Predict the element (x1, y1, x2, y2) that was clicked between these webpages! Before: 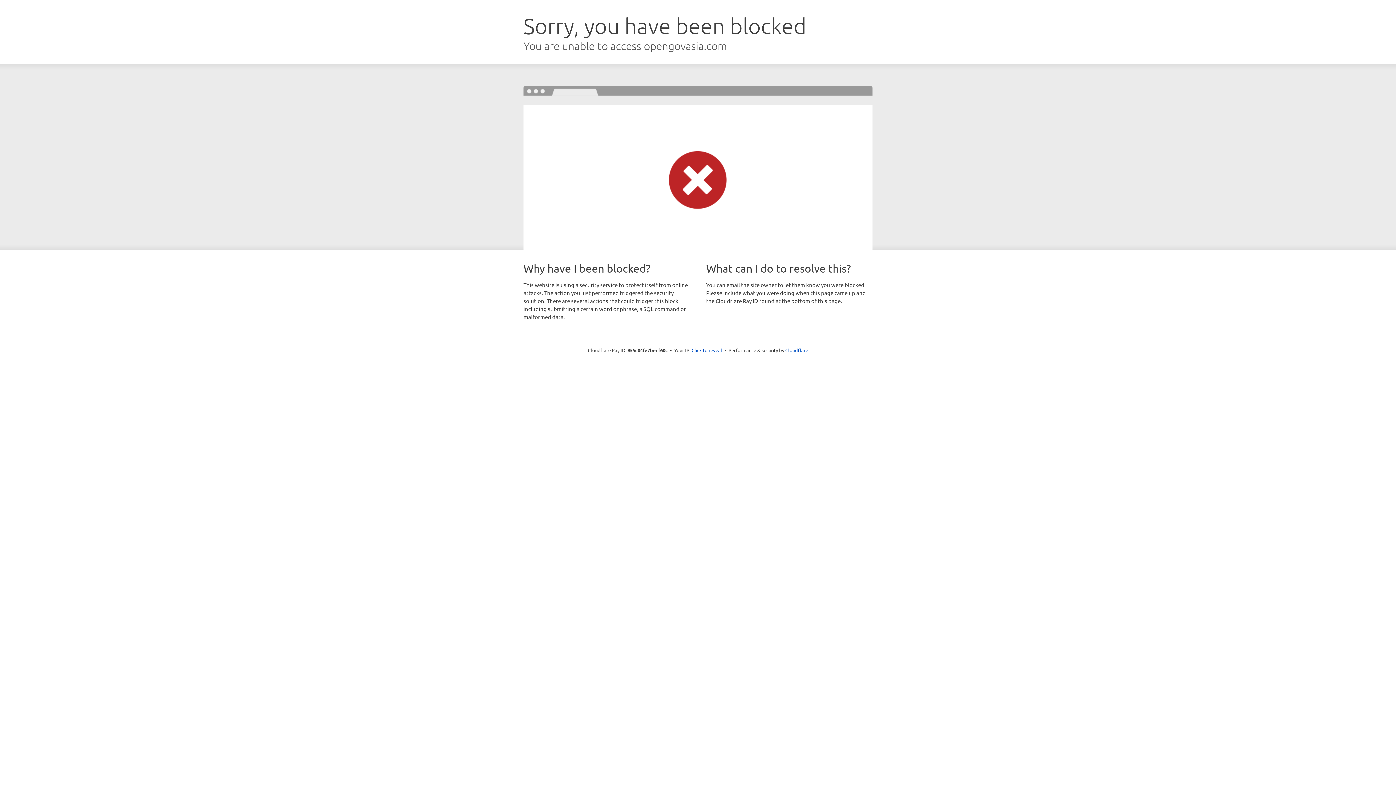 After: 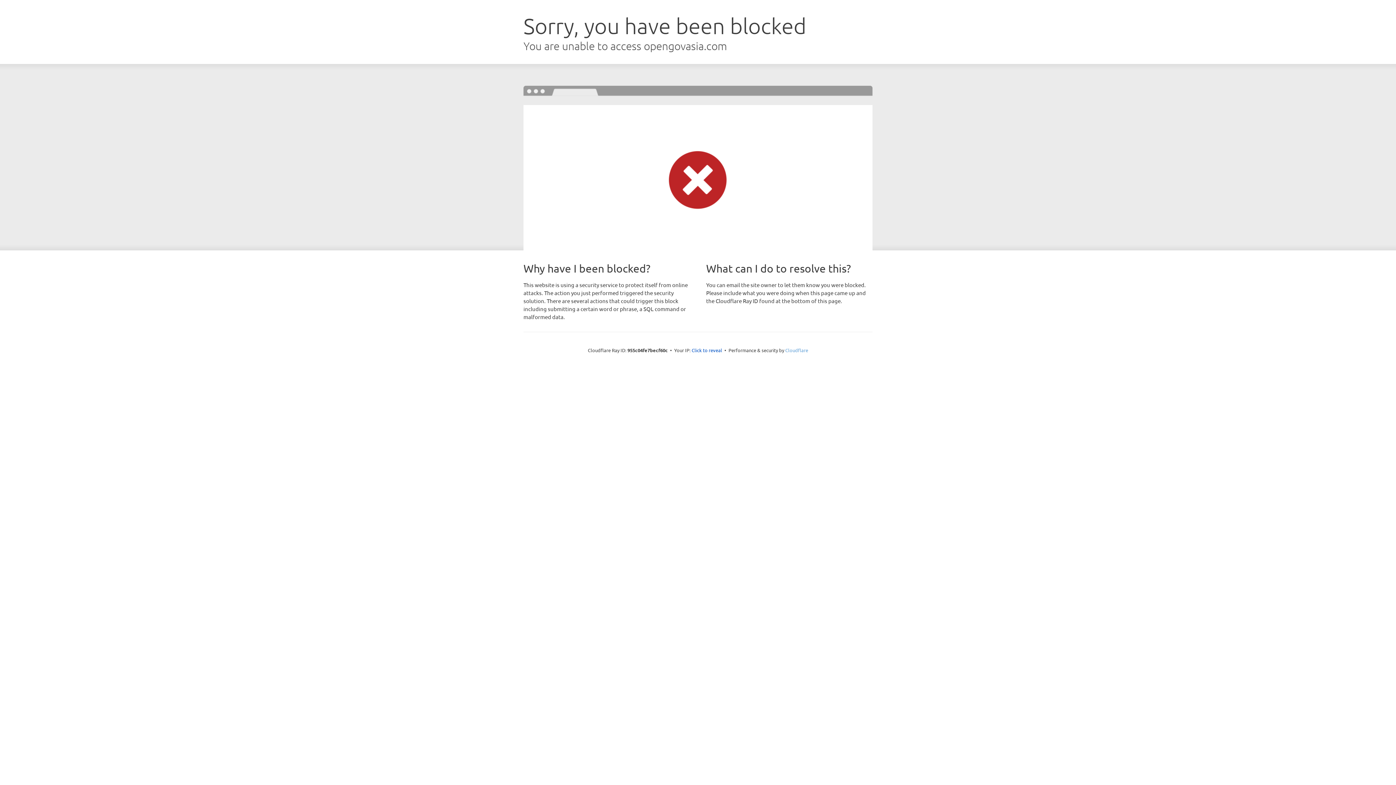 Action: label: Cloudflare bbox: (785, 347, 808, 353)